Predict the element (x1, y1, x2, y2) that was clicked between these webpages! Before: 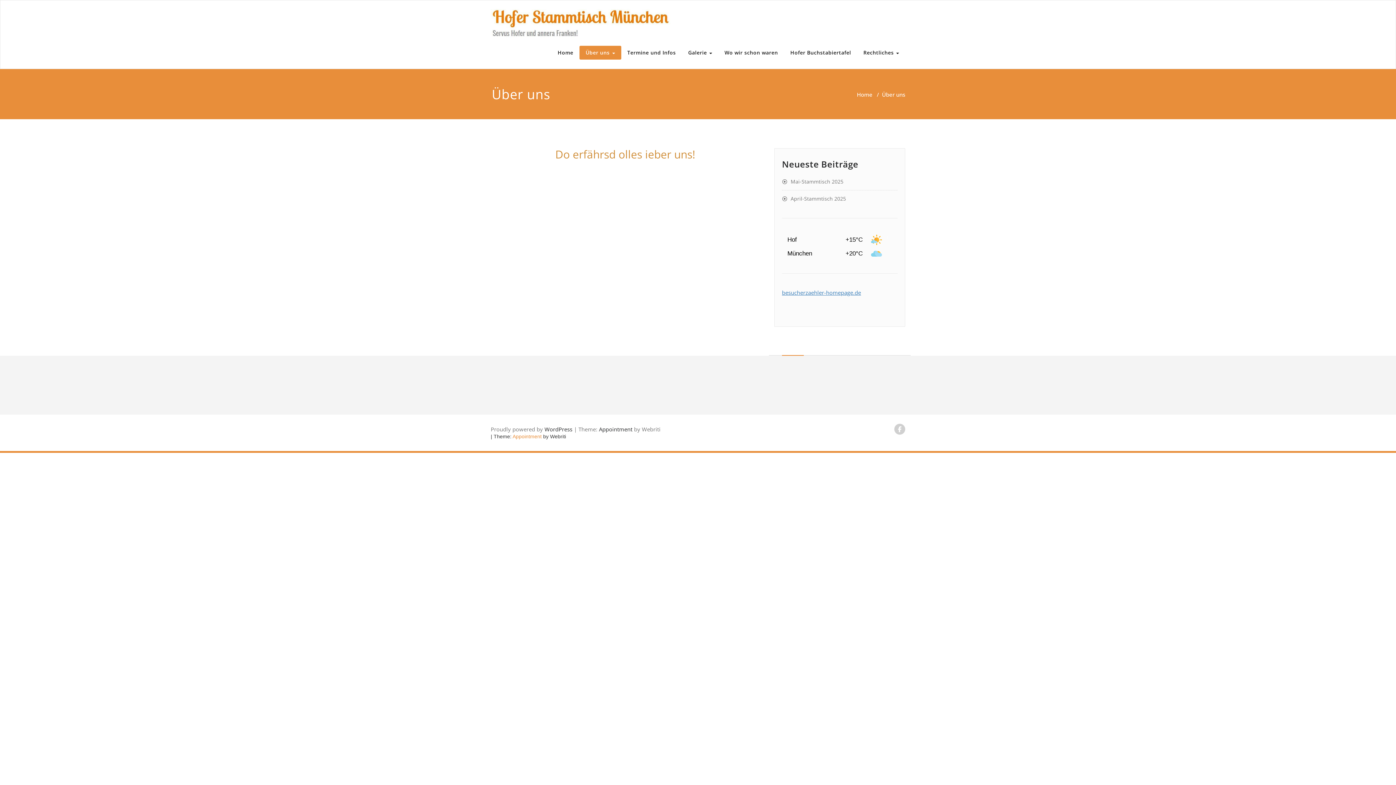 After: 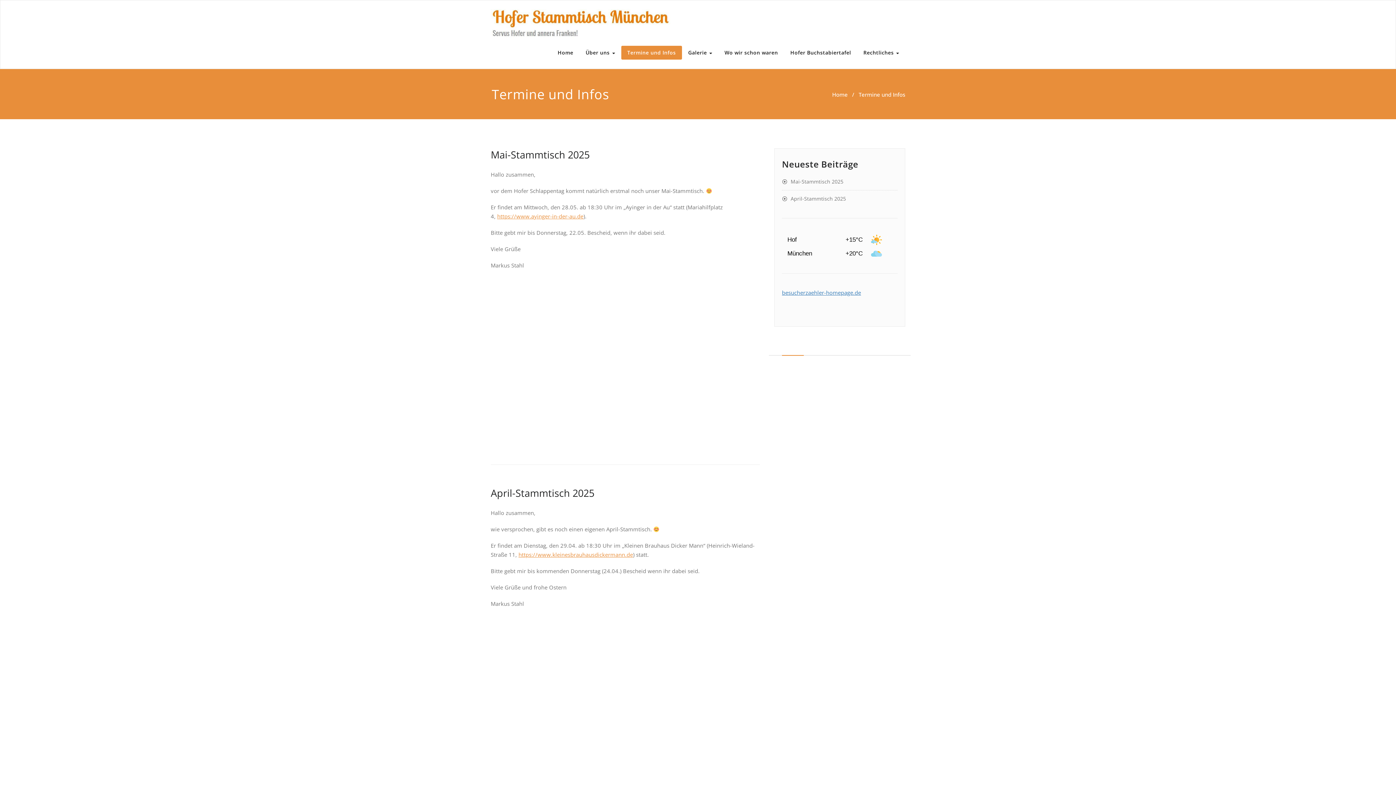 Action: label: Termine und Infos bbox: (621, 45, 682, 59)